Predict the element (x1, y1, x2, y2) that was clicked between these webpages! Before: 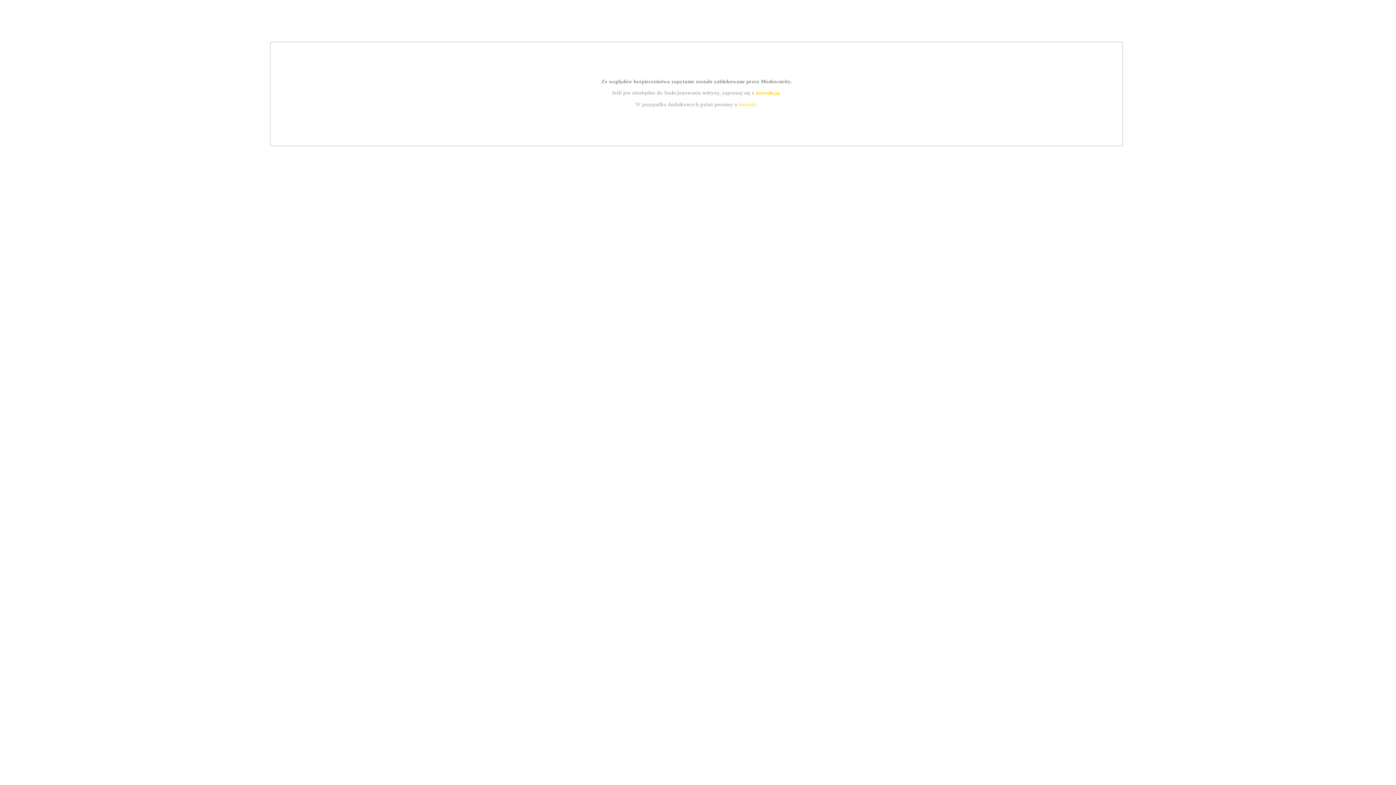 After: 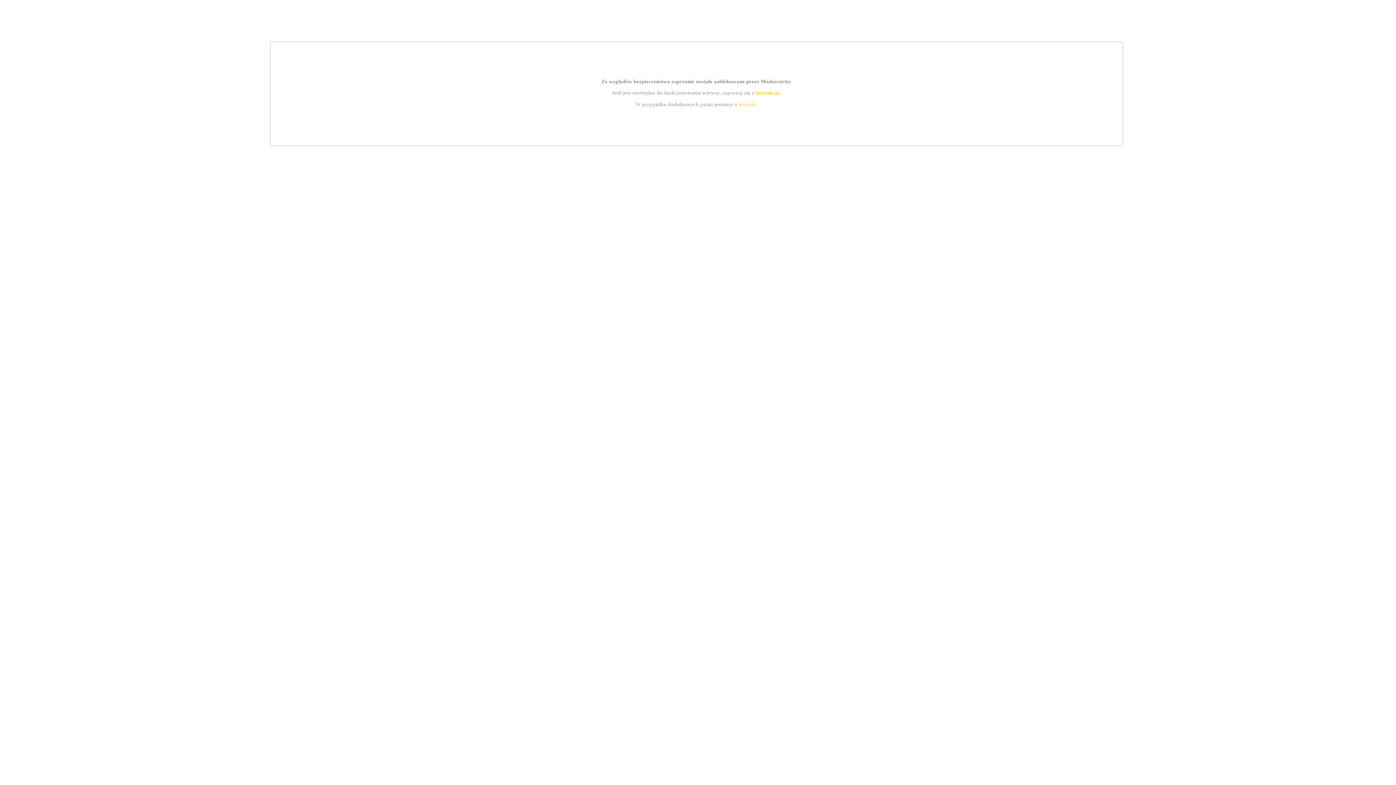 Action: bbox: (739, 101, 756, 107) label: kontakt